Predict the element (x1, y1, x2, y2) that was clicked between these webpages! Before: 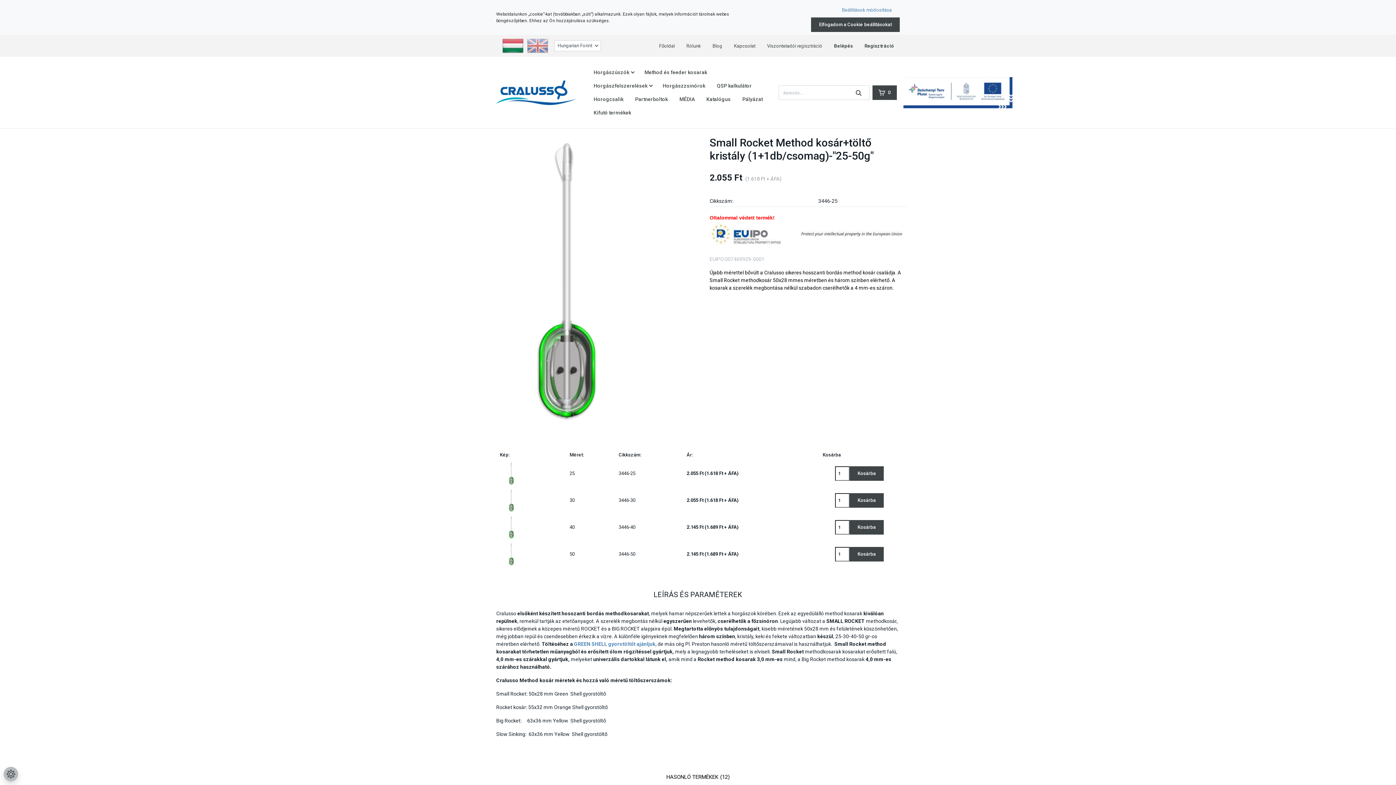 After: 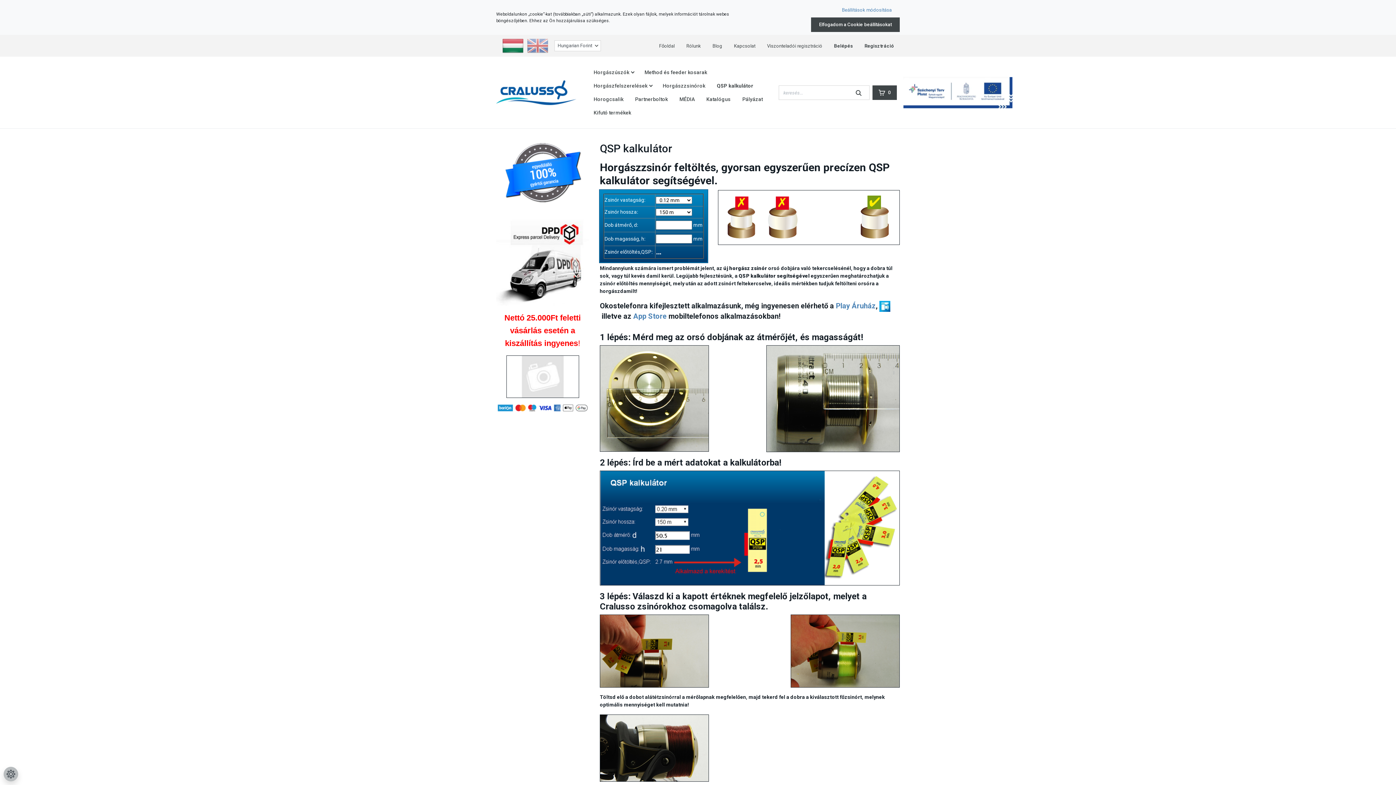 Action: label: QSP kalkulátor bbox: (711, 79, 757, 92)